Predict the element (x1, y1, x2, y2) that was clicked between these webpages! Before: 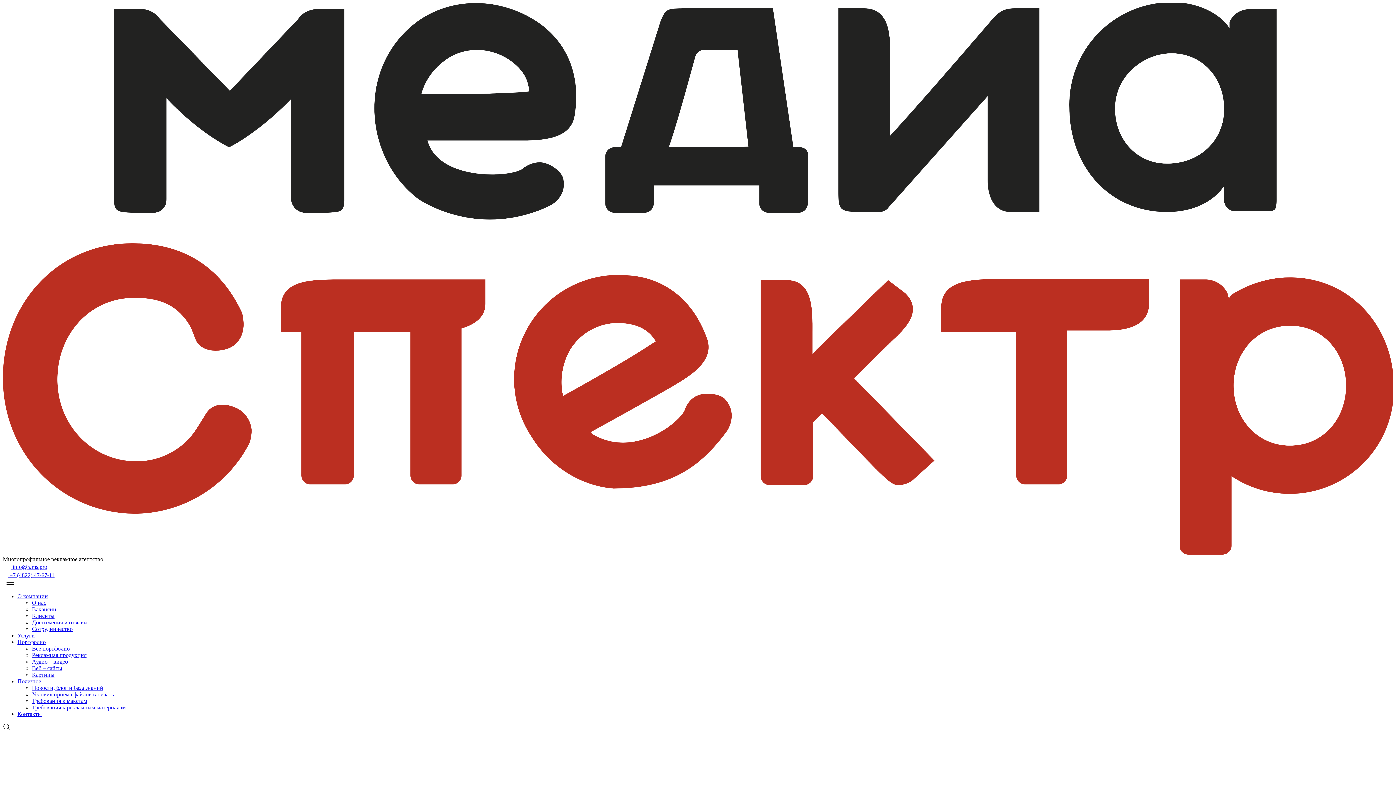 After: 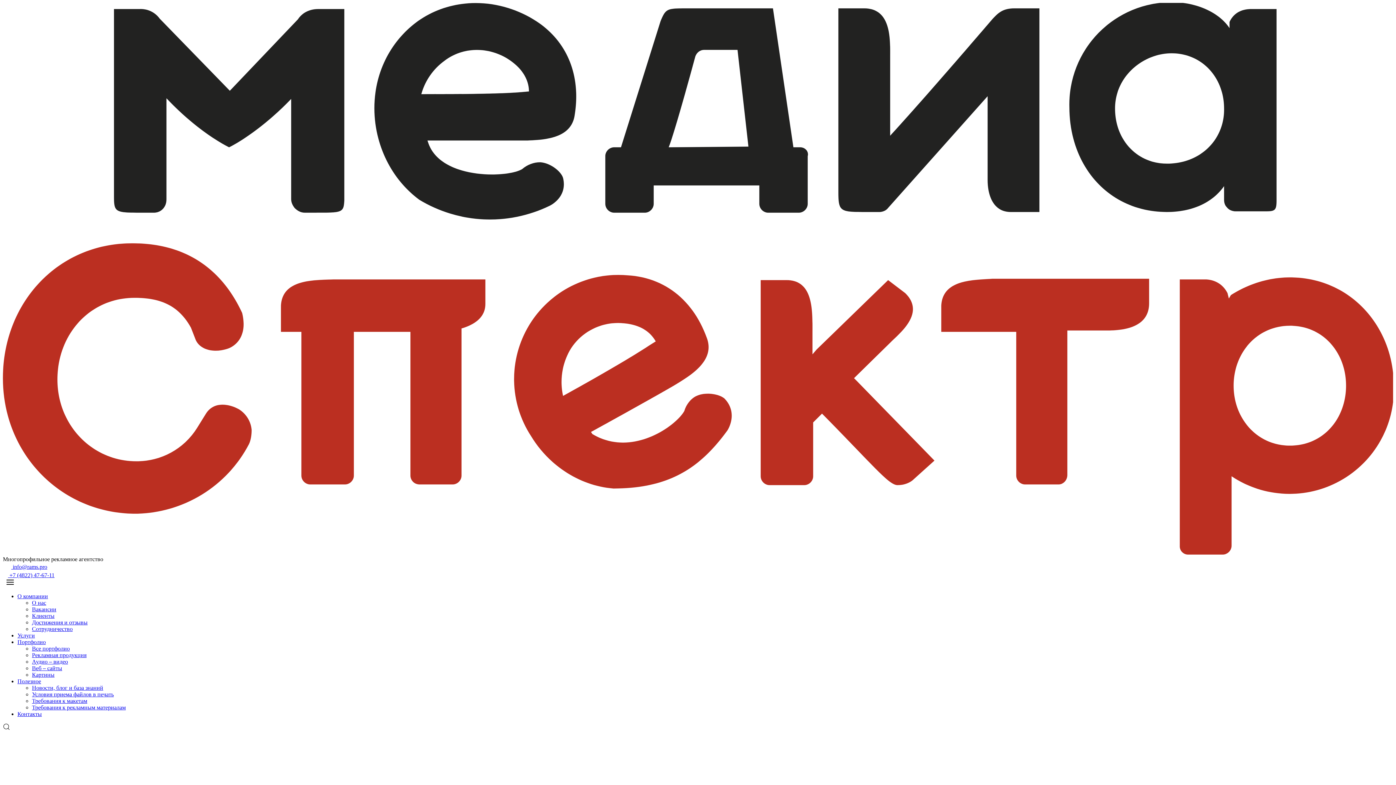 Action: label: Услуги bbox: (17, 632, 34, 639)